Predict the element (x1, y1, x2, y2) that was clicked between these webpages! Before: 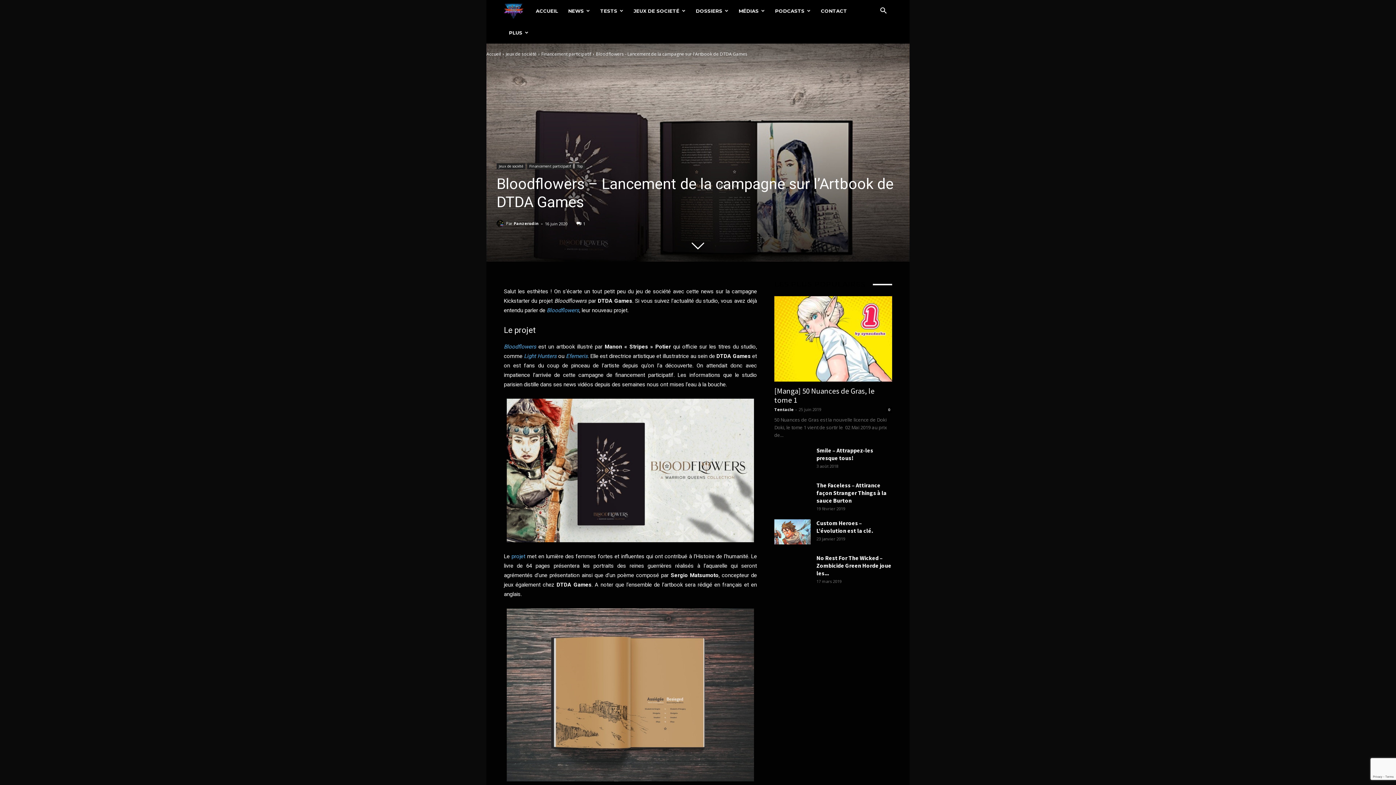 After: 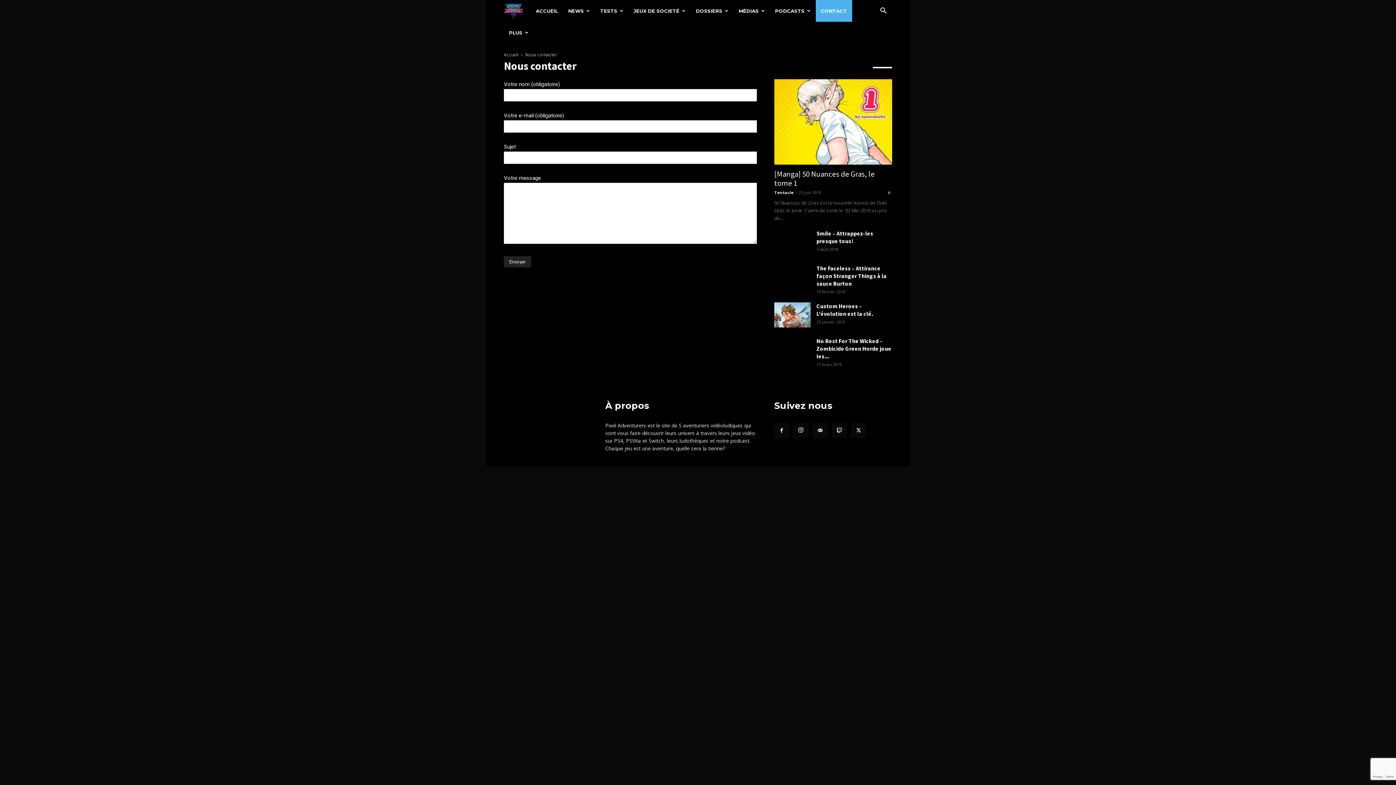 Action: bbox: (816, 0, 852, 21) label: CONTACT